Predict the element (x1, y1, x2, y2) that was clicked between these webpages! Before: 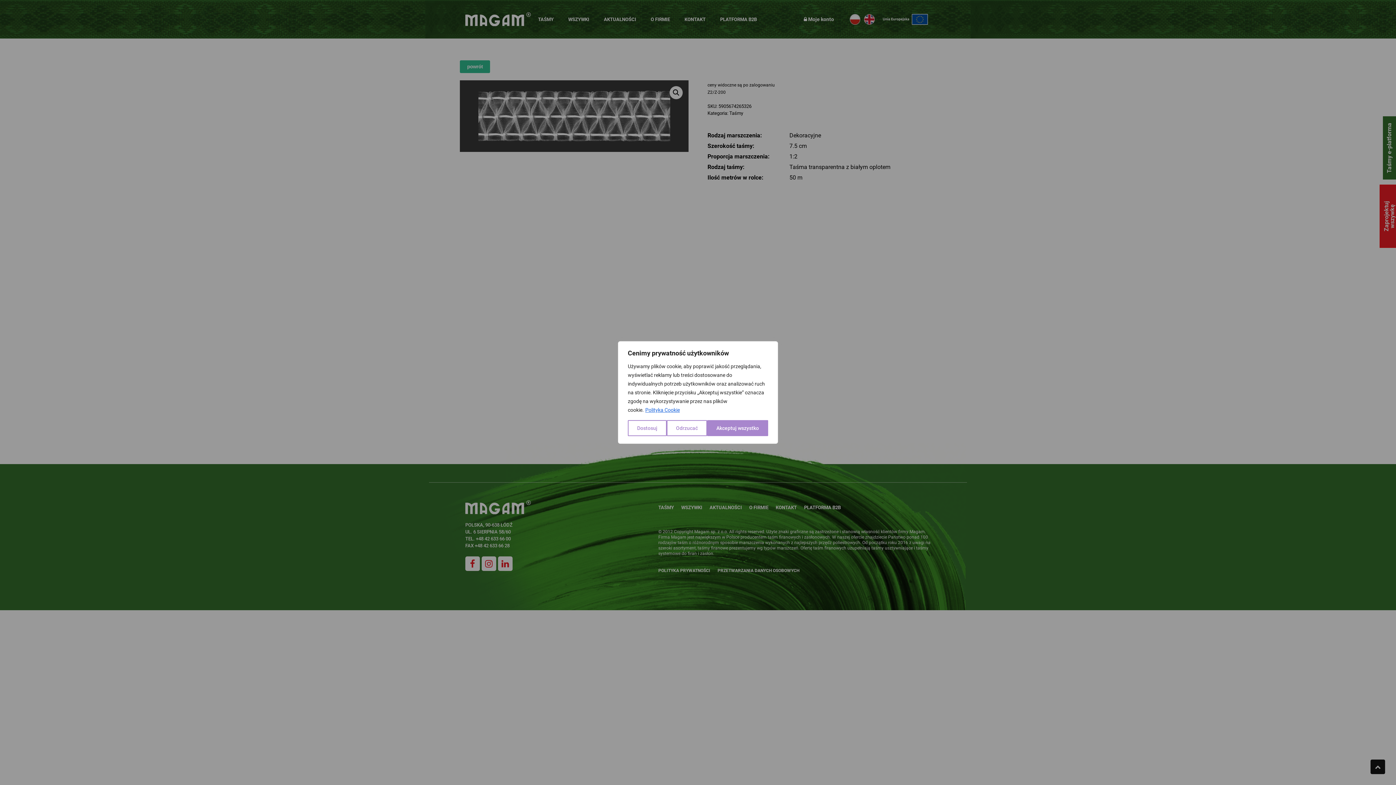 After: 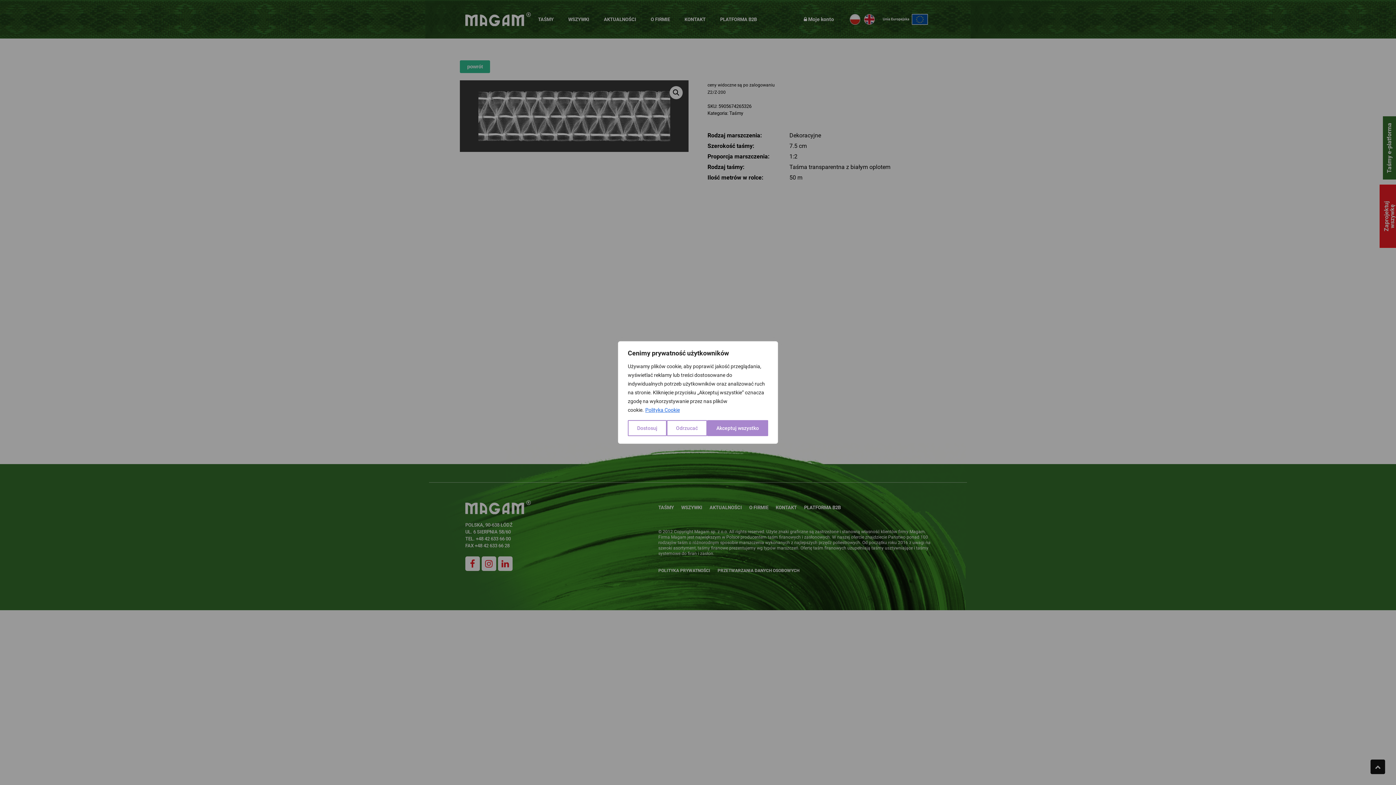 Action: label: Polityka Cookie bbox: (645, 406, 680, 413)